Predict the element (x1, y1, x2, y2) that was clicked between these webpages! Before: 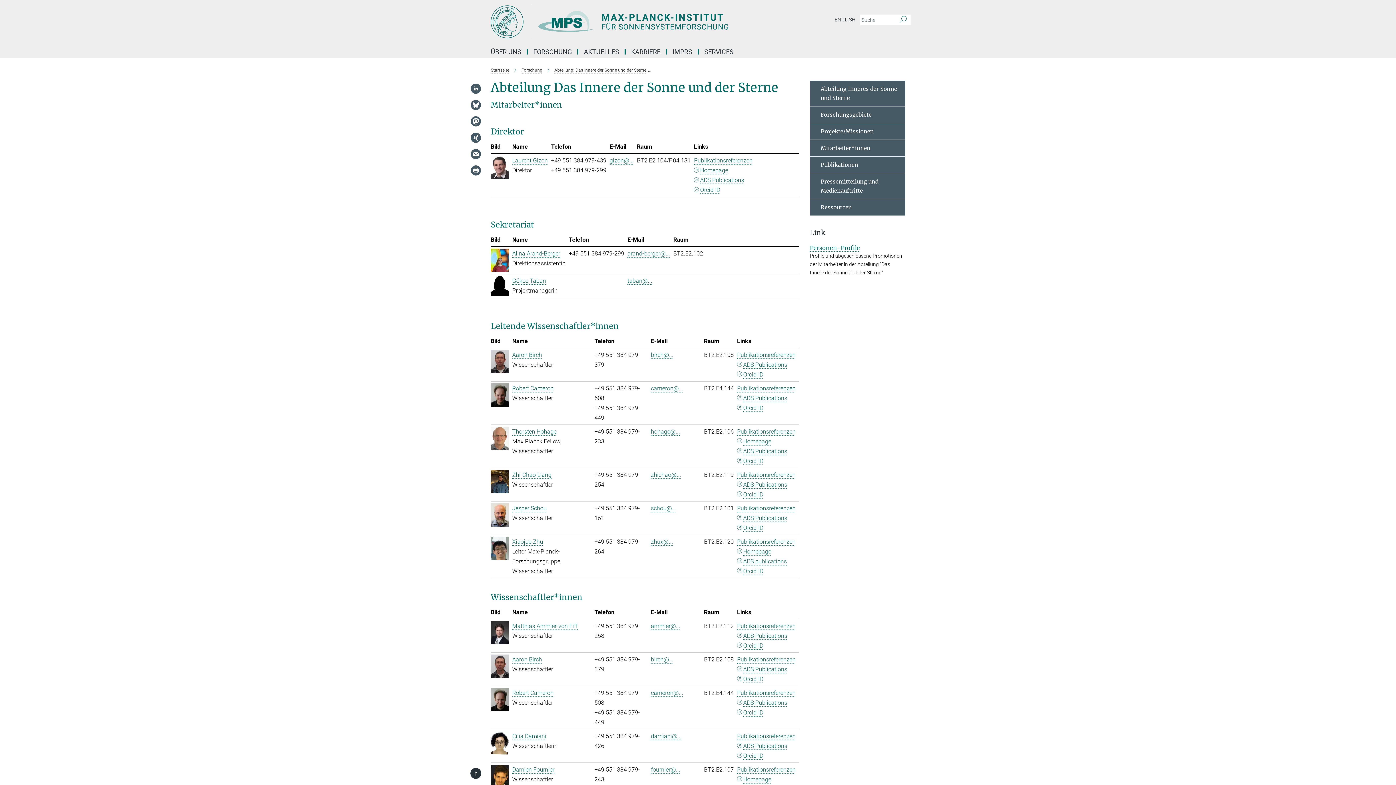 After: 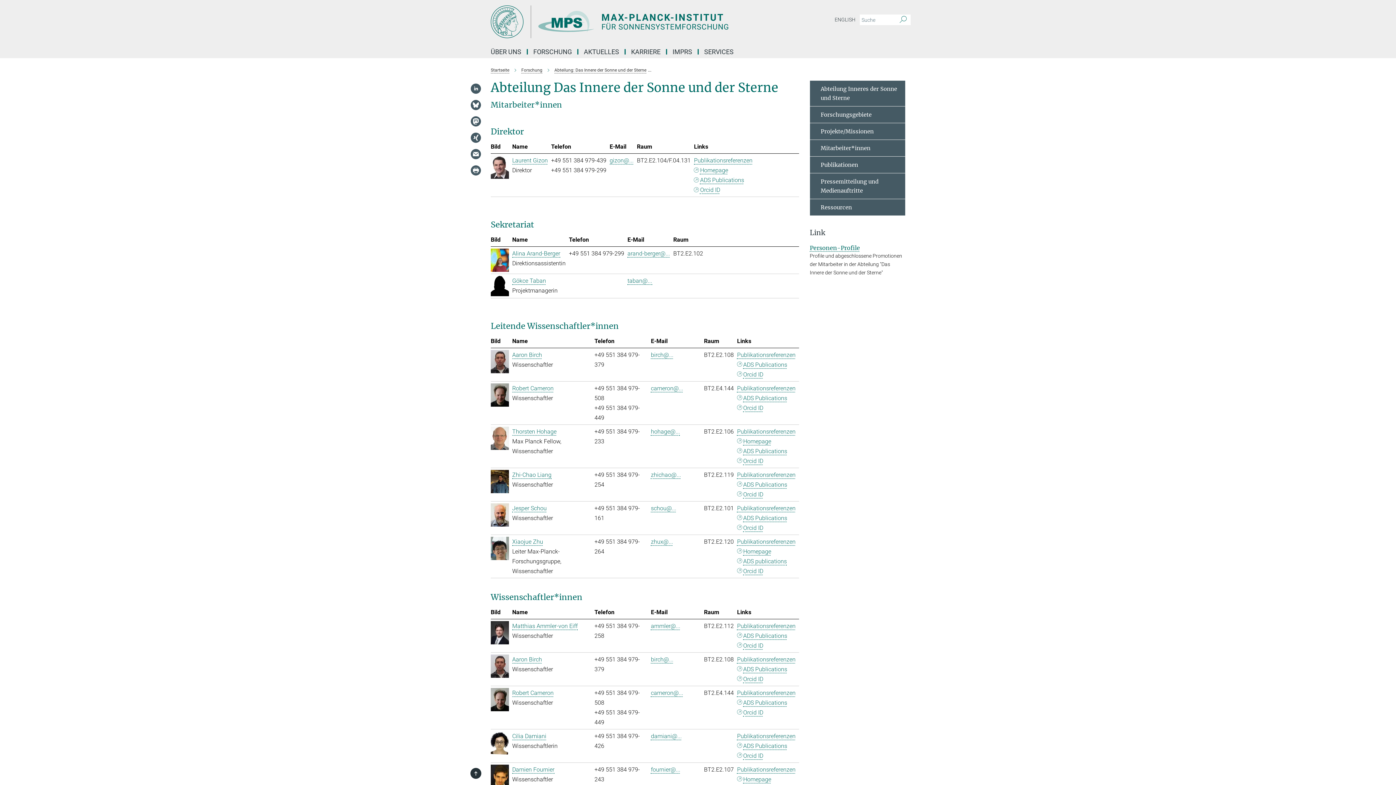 Action: bbox: (470, 99, 481, 110)